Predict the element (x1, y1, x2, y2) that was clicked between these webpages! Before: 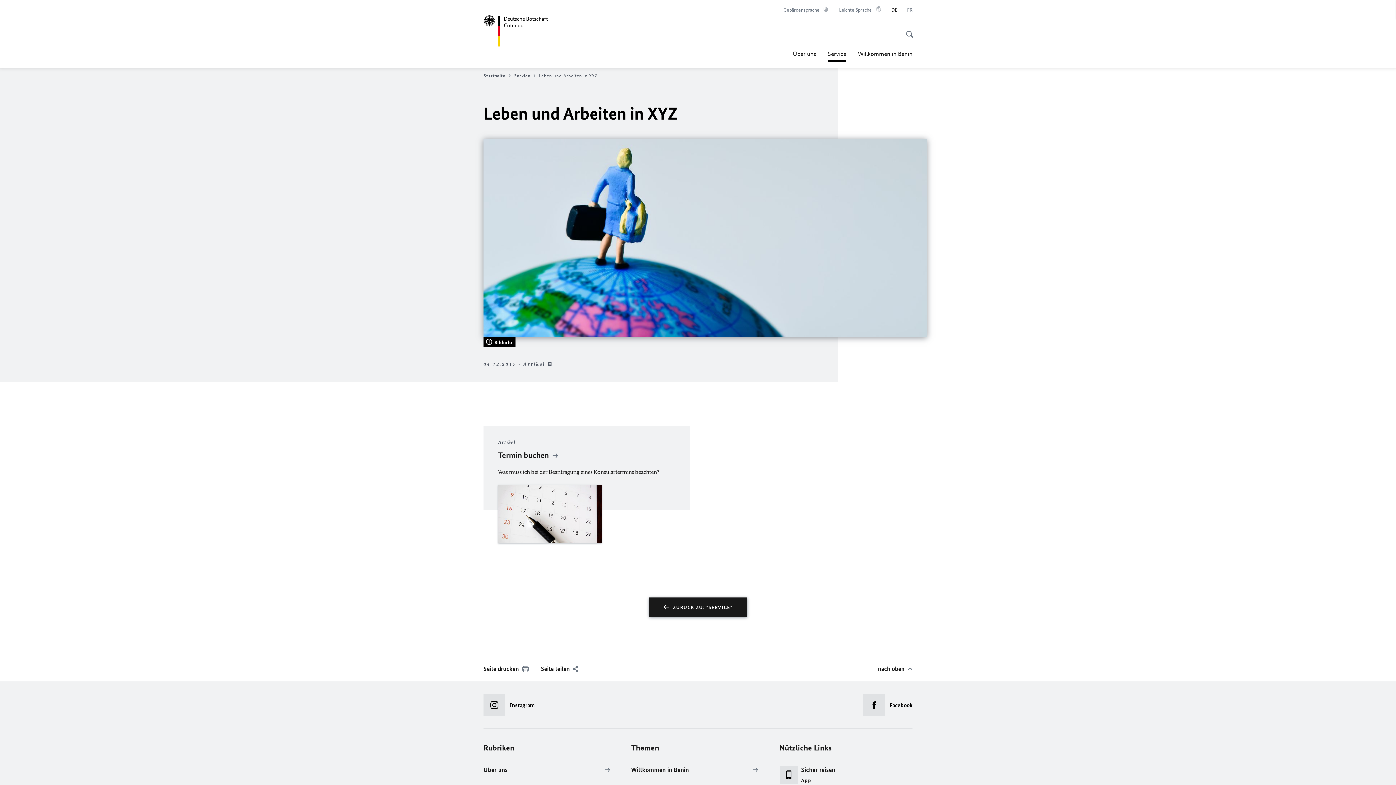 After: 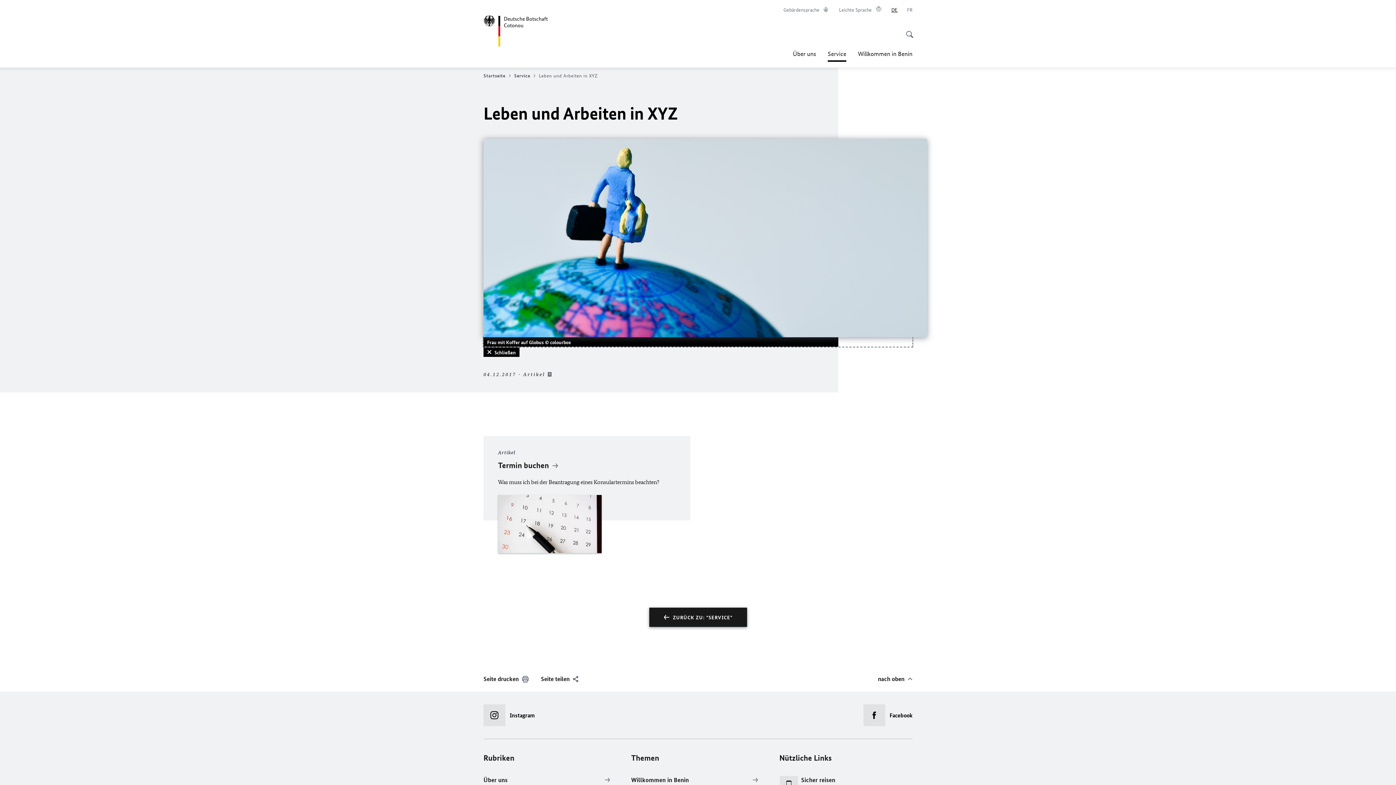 Action: label: Bildinfo bbox: (483, 337, 515, 346)